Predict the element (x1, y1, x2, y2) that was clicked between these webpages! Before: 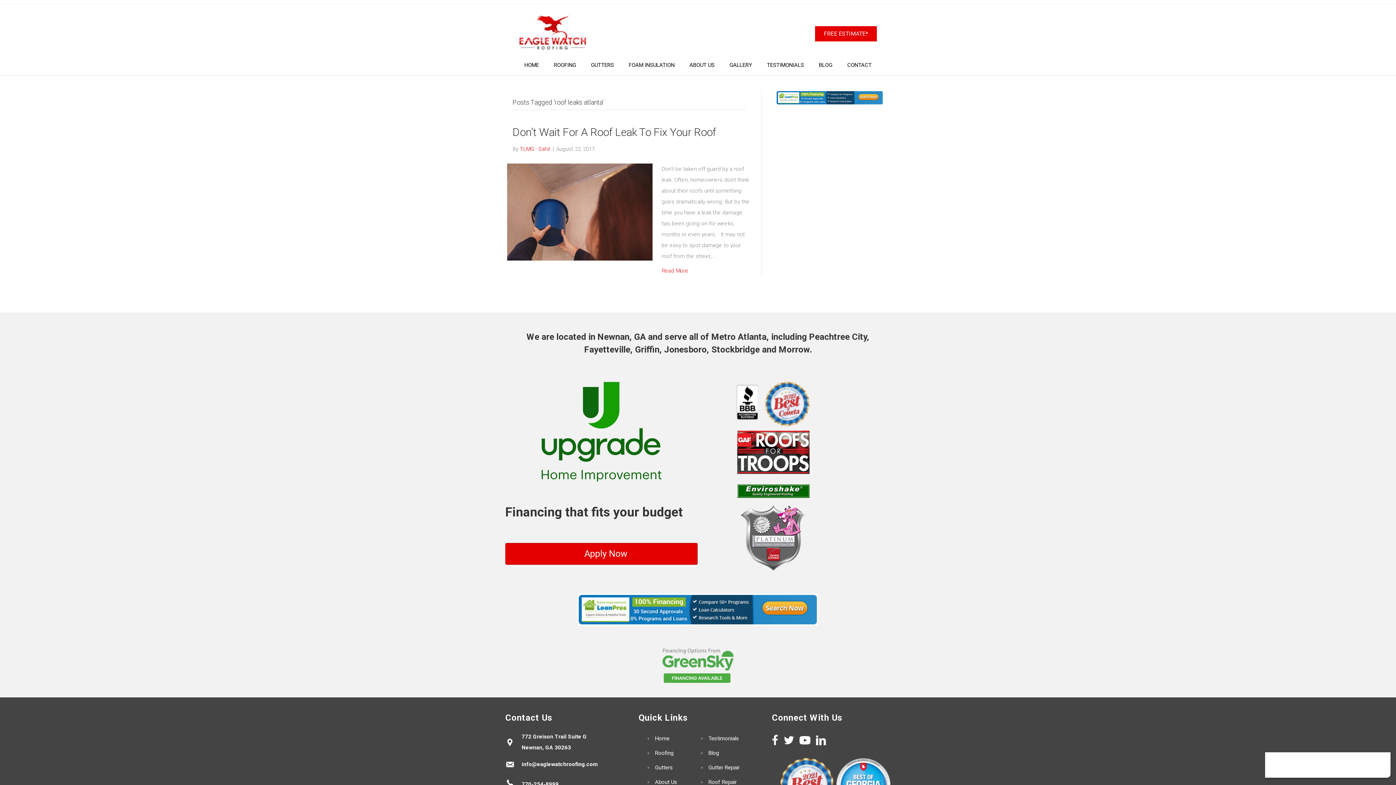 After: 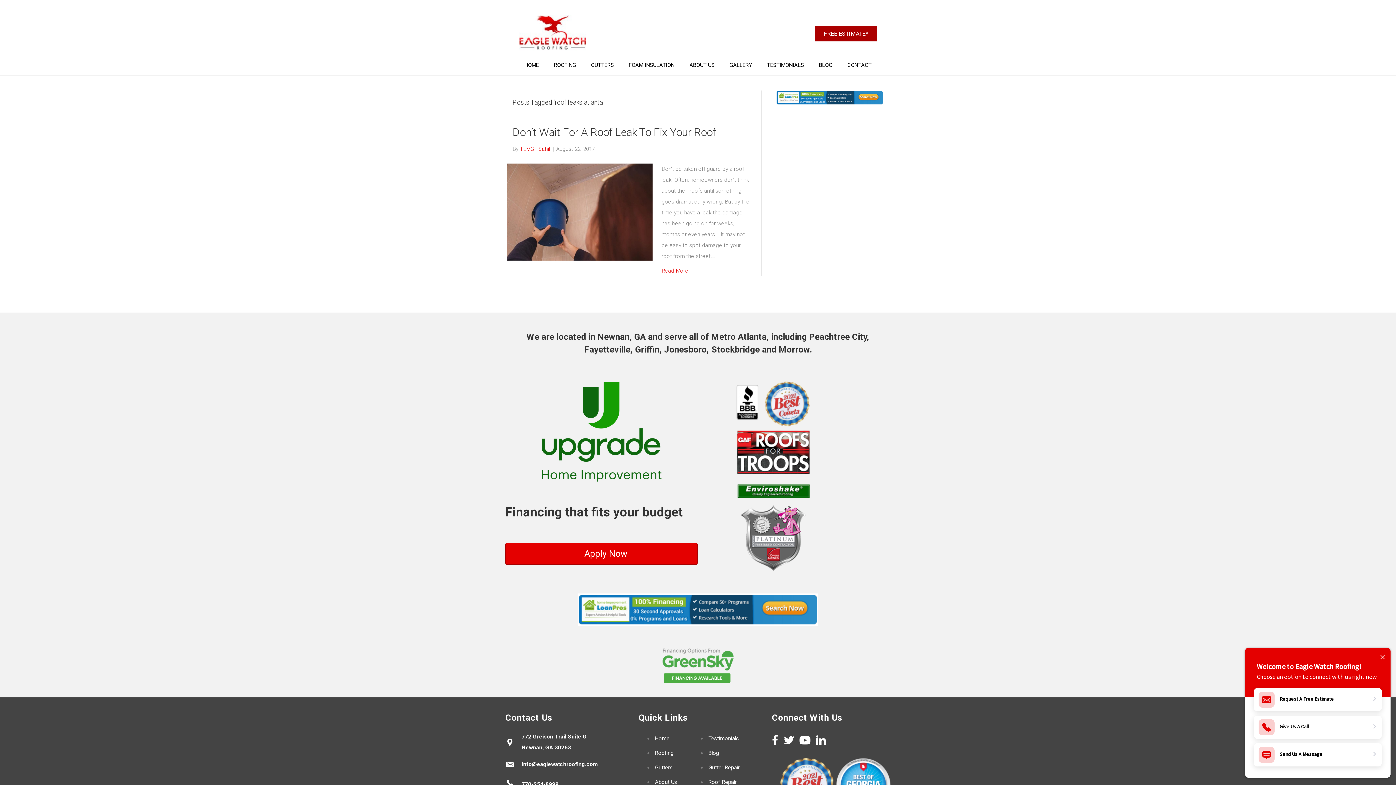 Action: label: FREE ESTIMATE* bbox: (815, 26, 877, 41)